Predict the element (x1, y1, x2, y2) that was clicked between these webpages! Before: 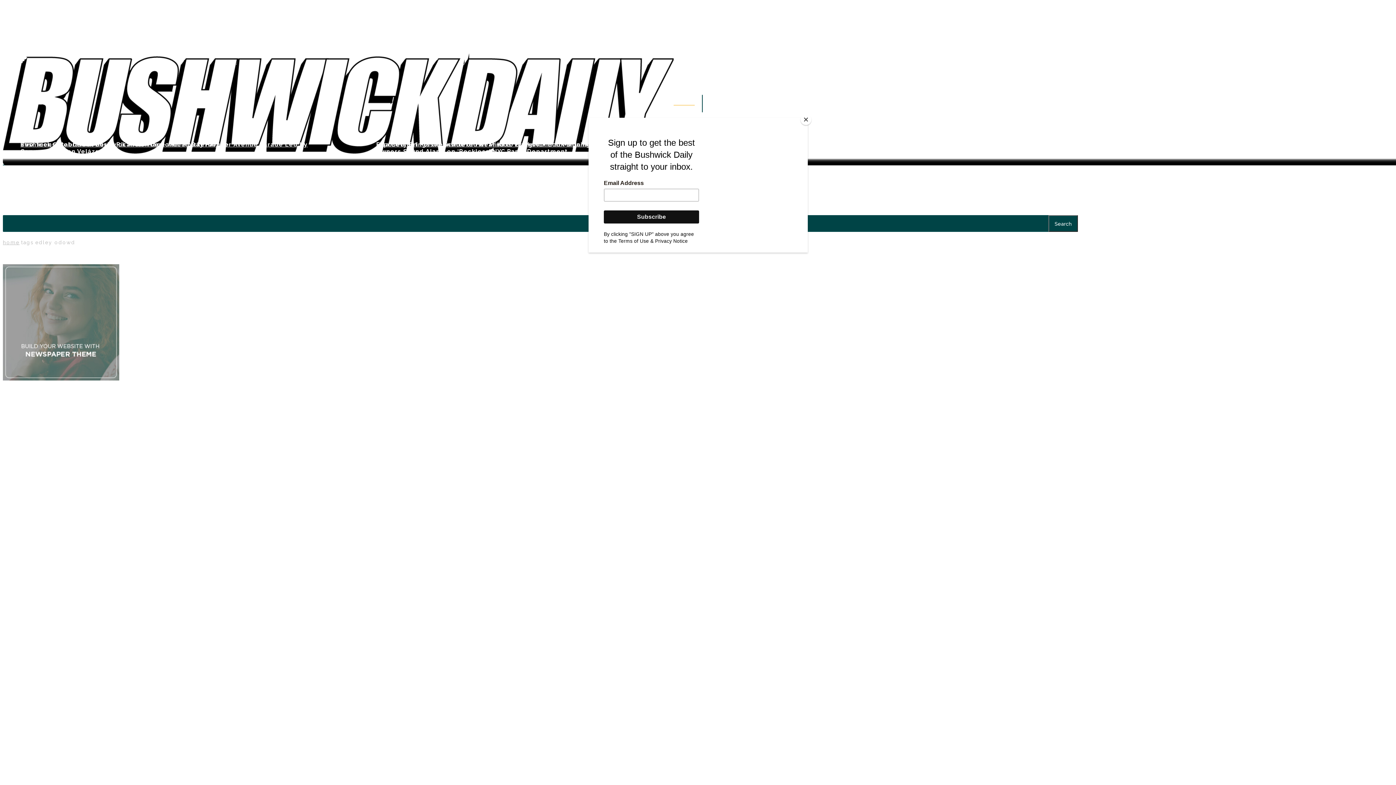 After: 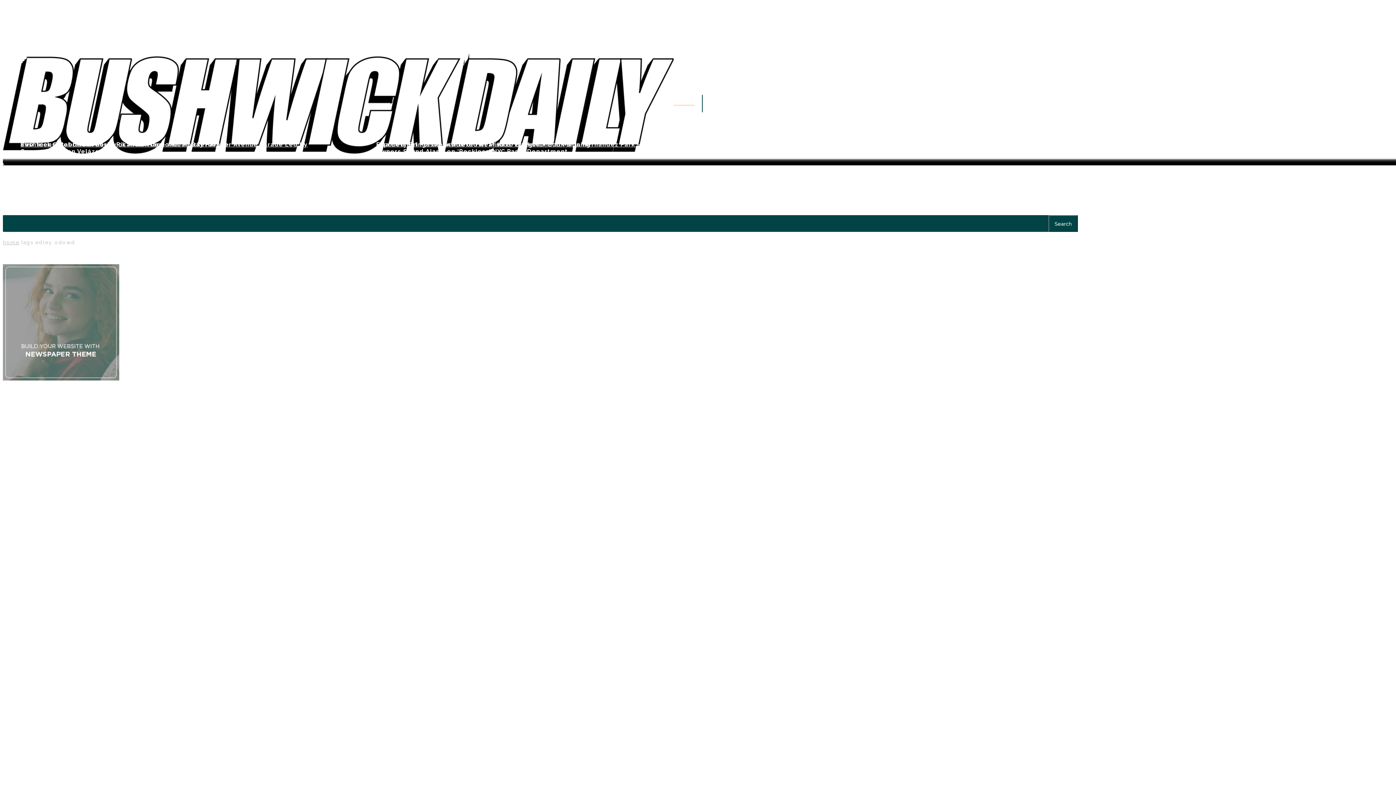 Action: bbox: (800, 114, 811, 125) label: Close